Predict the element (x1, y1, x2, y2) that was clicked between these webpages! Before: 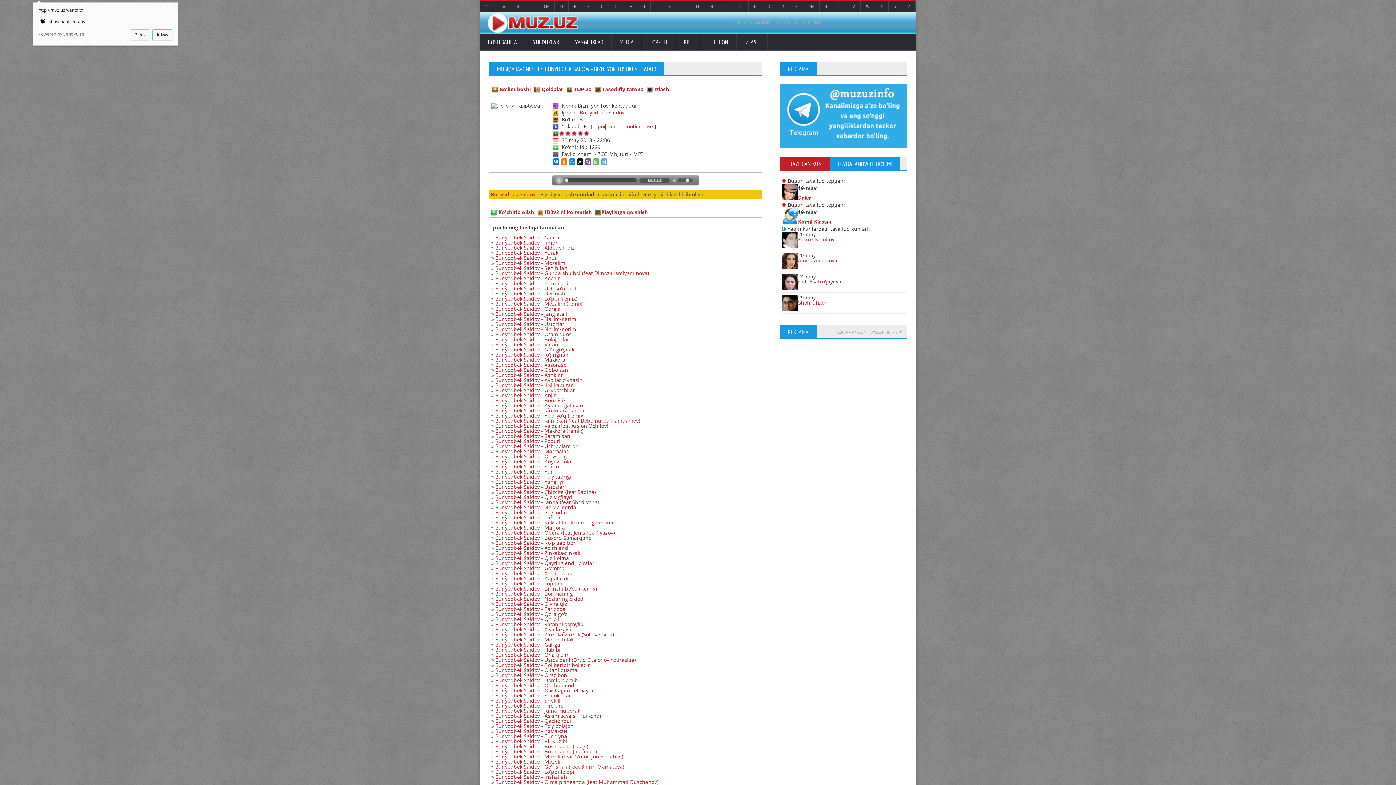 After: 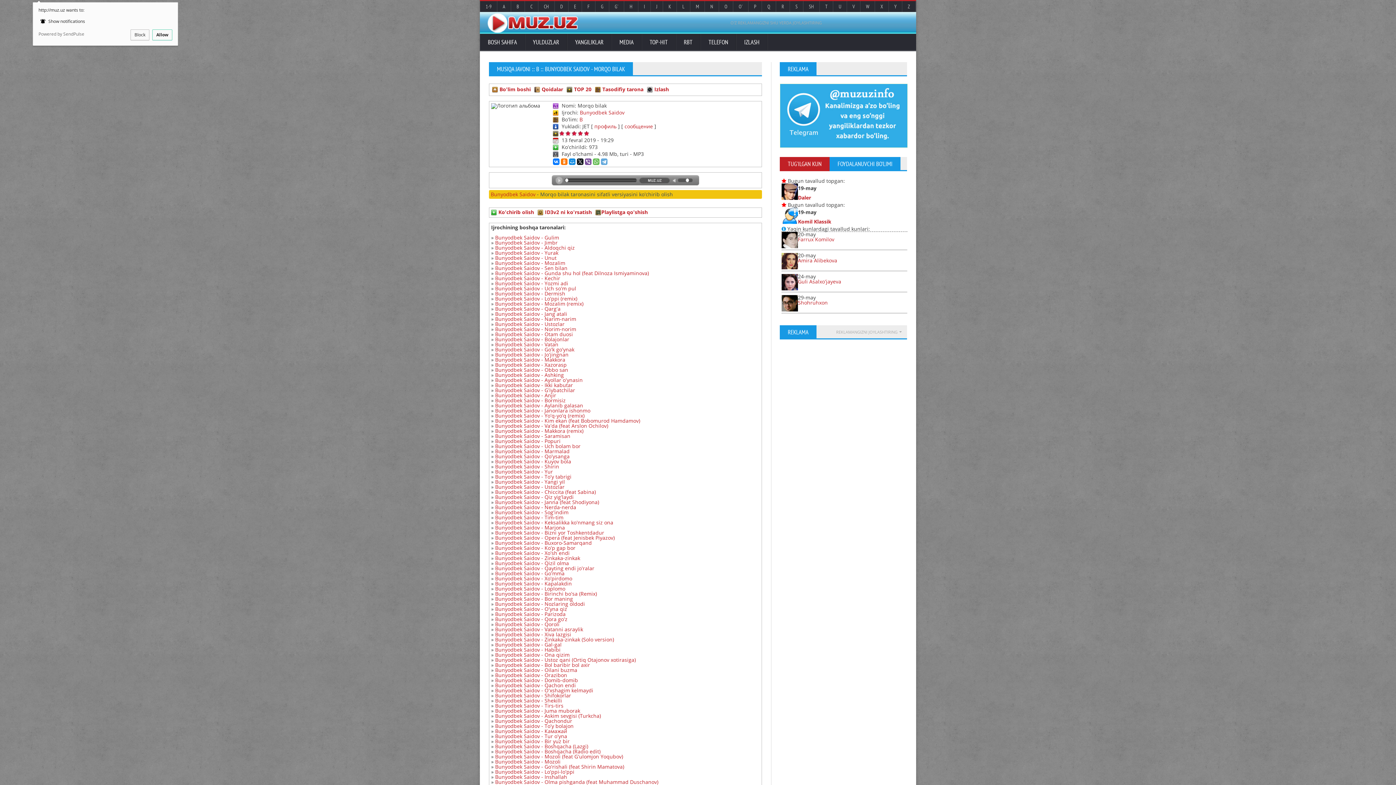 Action: bbox: (495, 636, 573, 643) label: Bunyodbek Saidov - Morqo bilak